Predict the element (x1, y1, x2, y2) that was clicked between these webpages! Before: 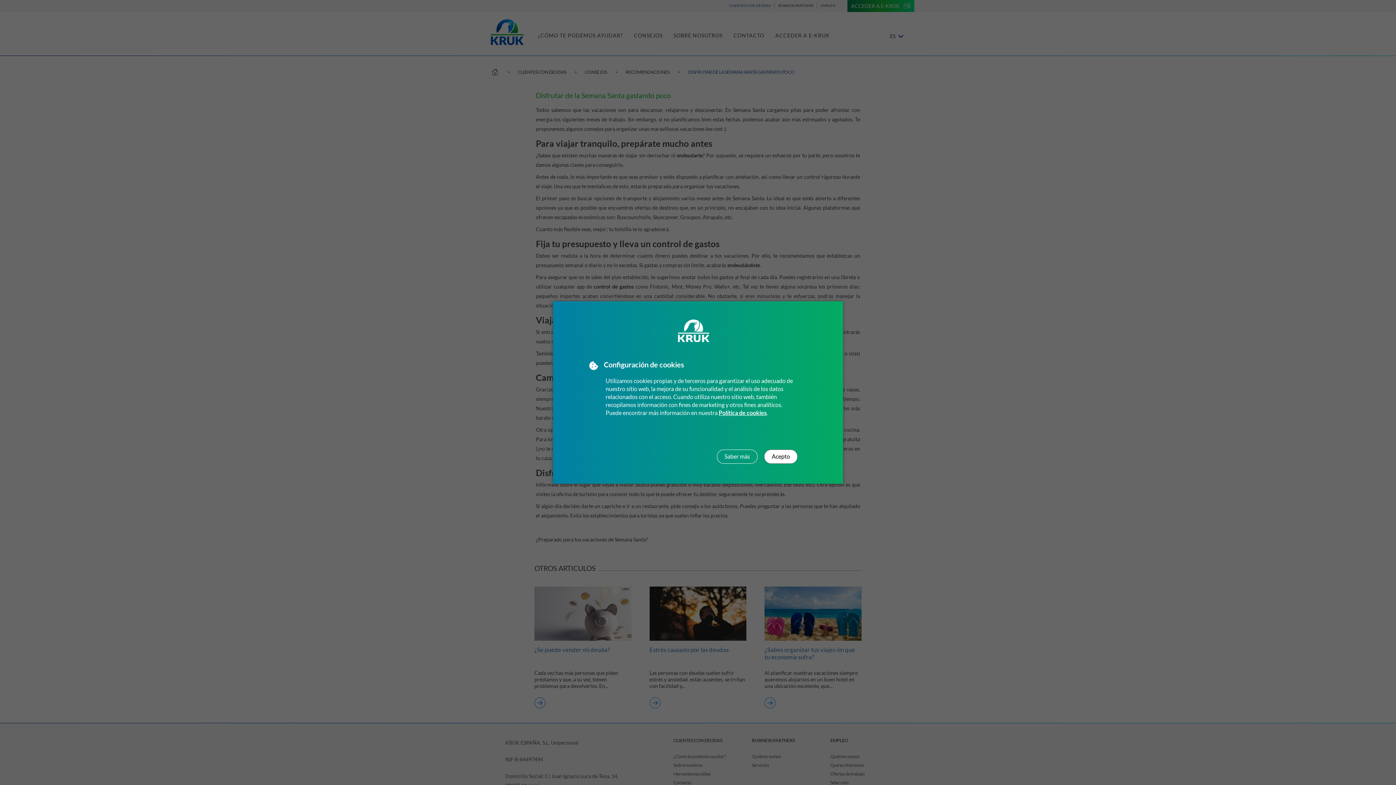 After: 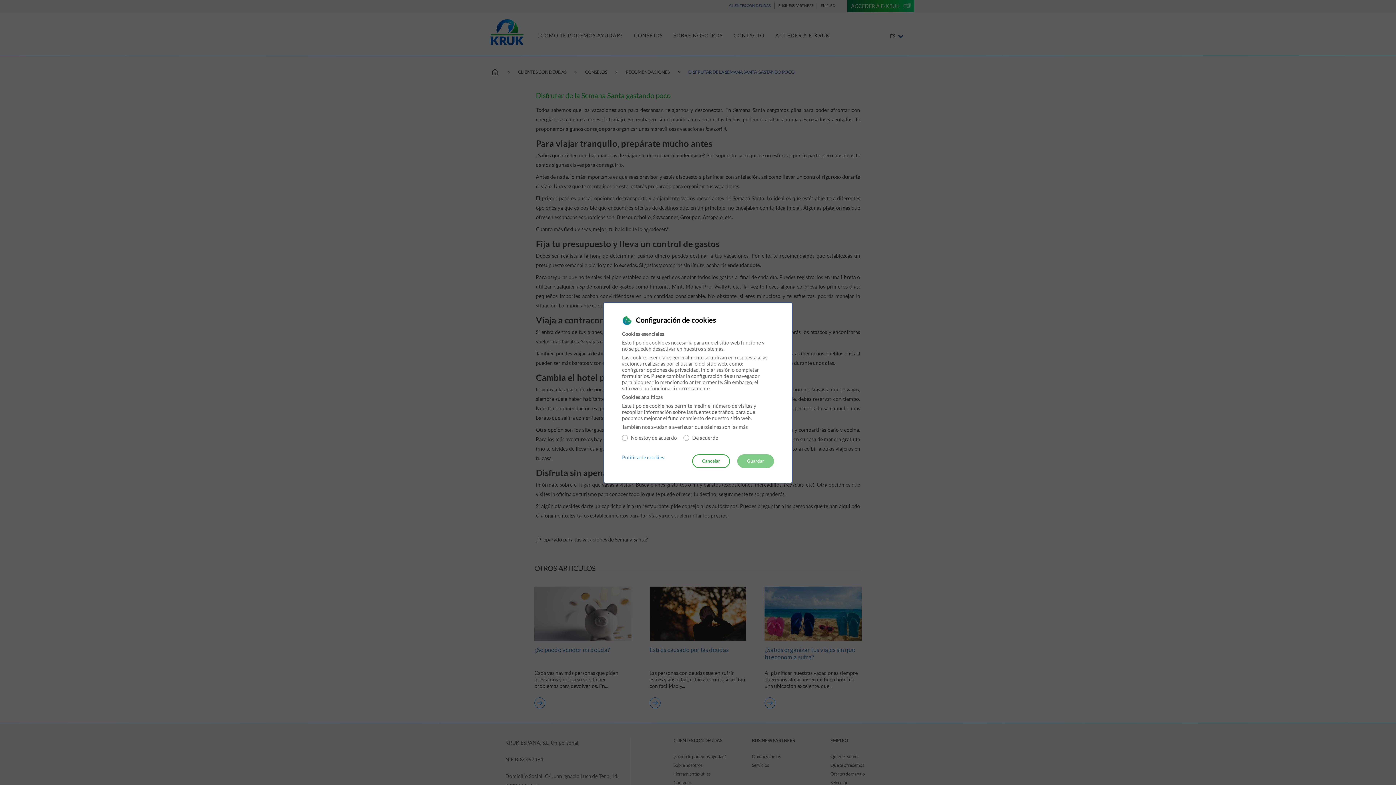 Action: label: Saber más bbox: (717, 449, 757, 463)